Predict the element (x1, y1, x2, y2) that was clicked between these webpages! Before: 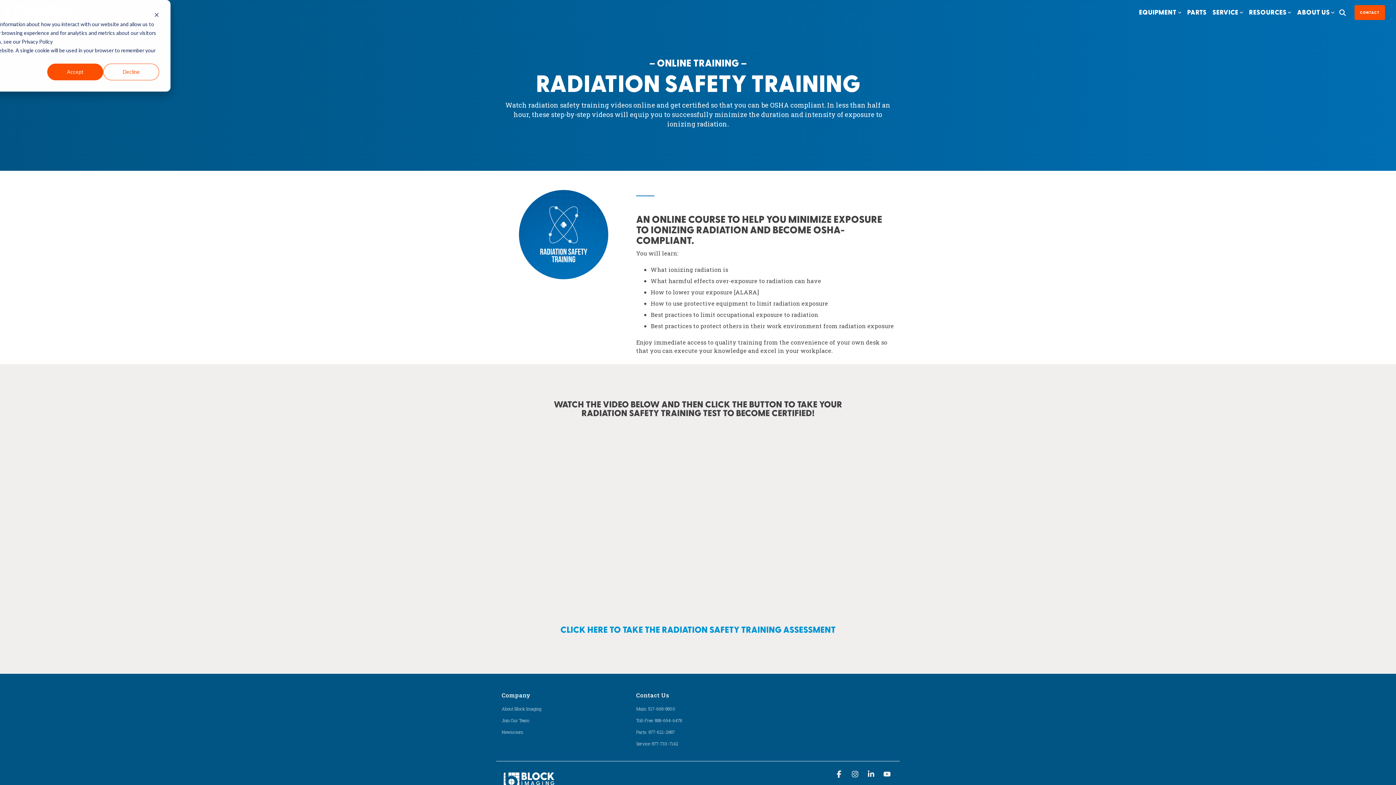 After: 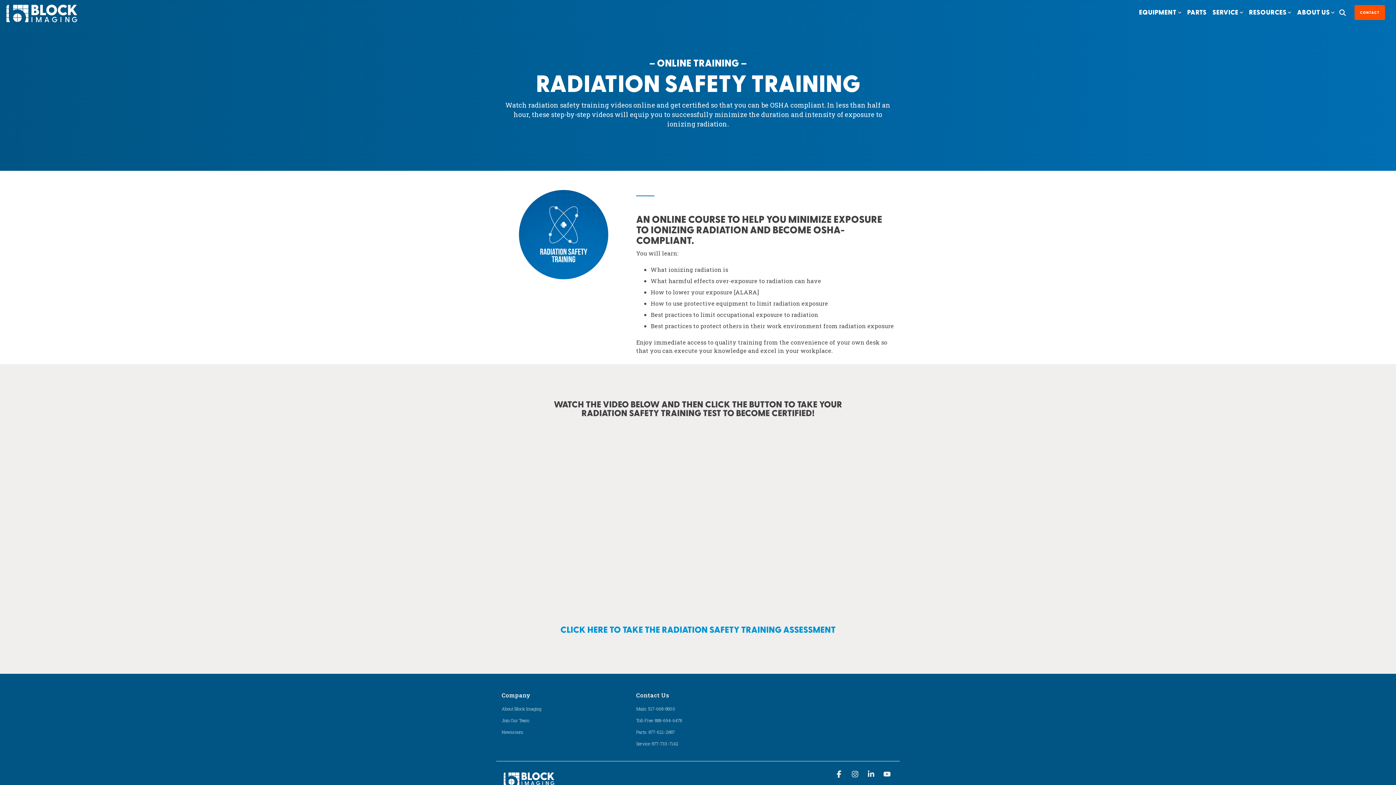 Action: label: Accept bbox: (47, 63, 103, 80)